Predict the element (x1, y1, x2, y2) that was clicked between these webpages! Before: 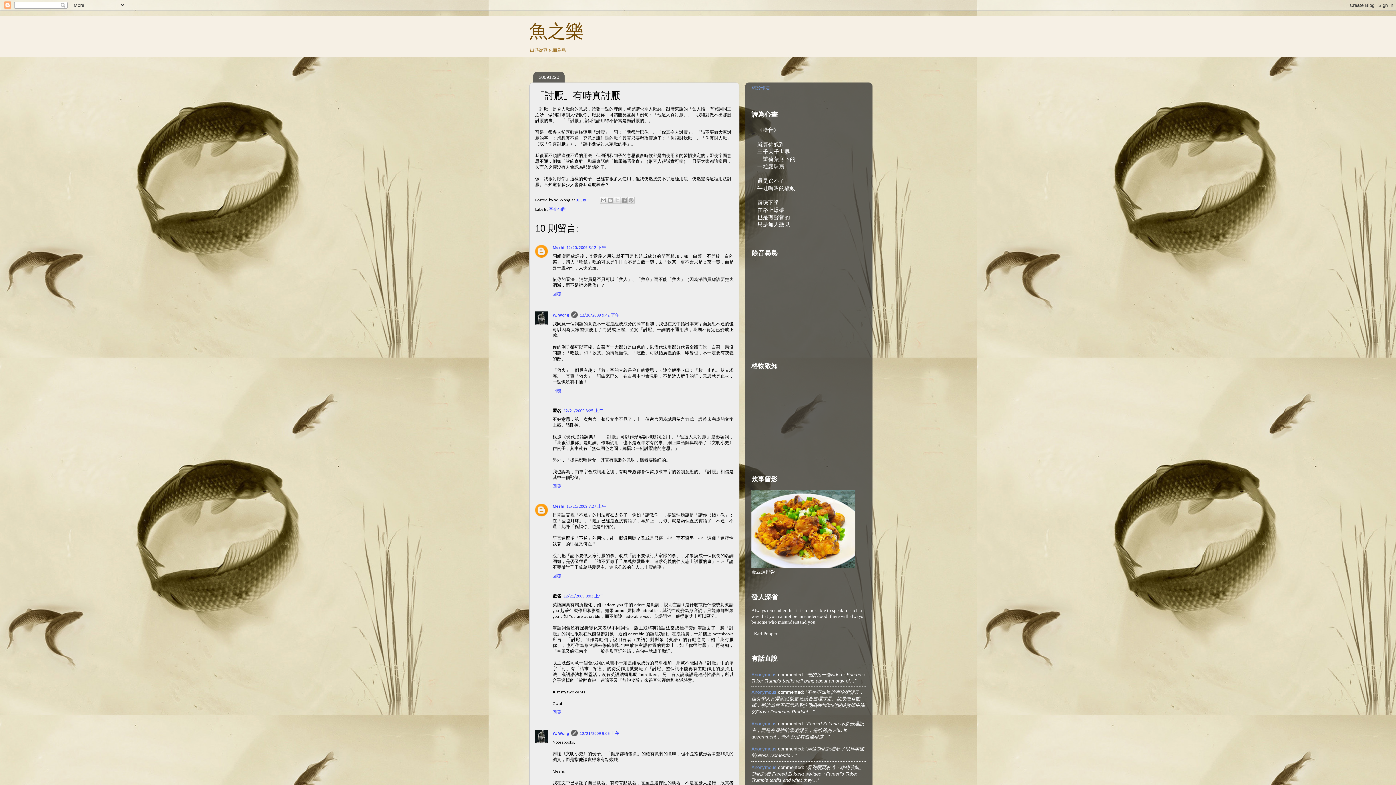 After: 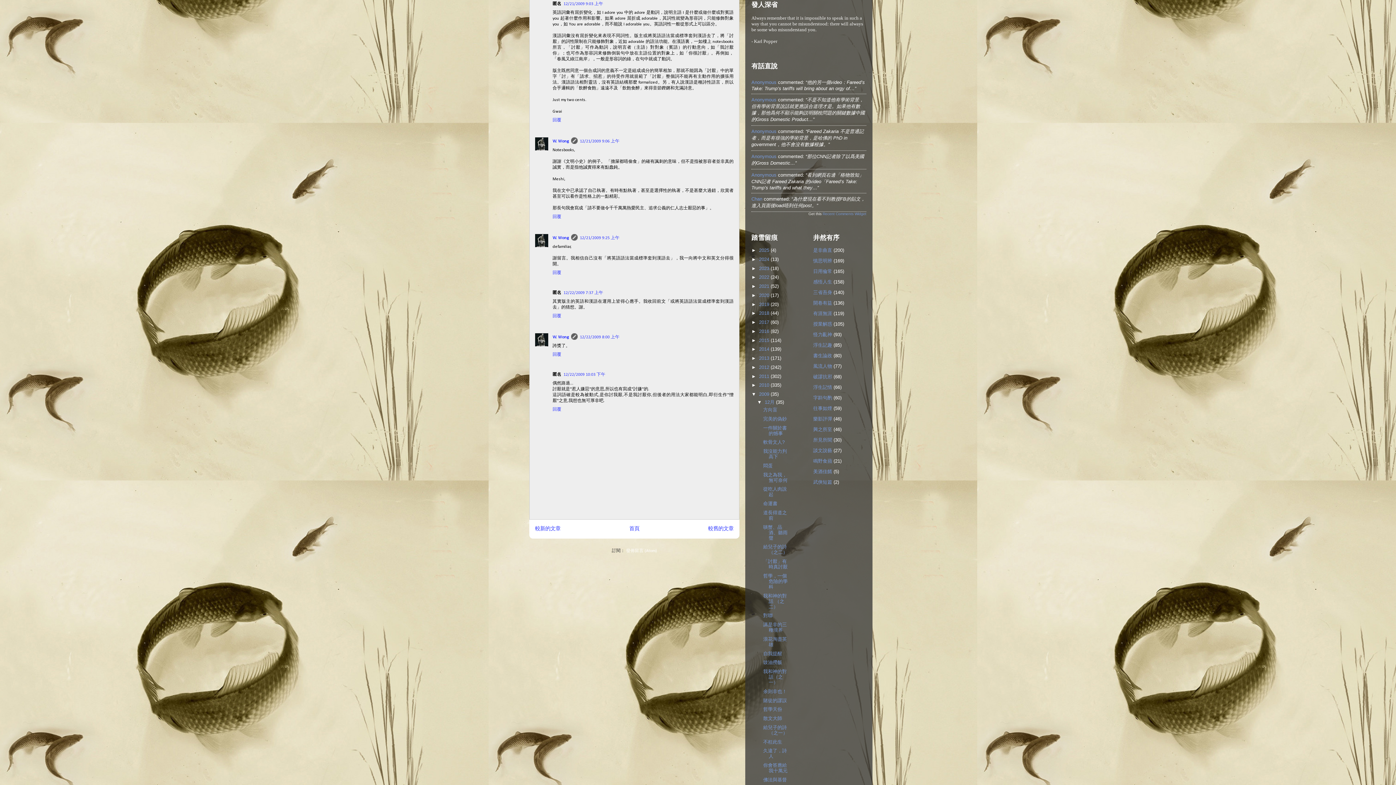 Action: bbox: (563, 594, 603, 598) label: 12/21/2009 9:03 上午